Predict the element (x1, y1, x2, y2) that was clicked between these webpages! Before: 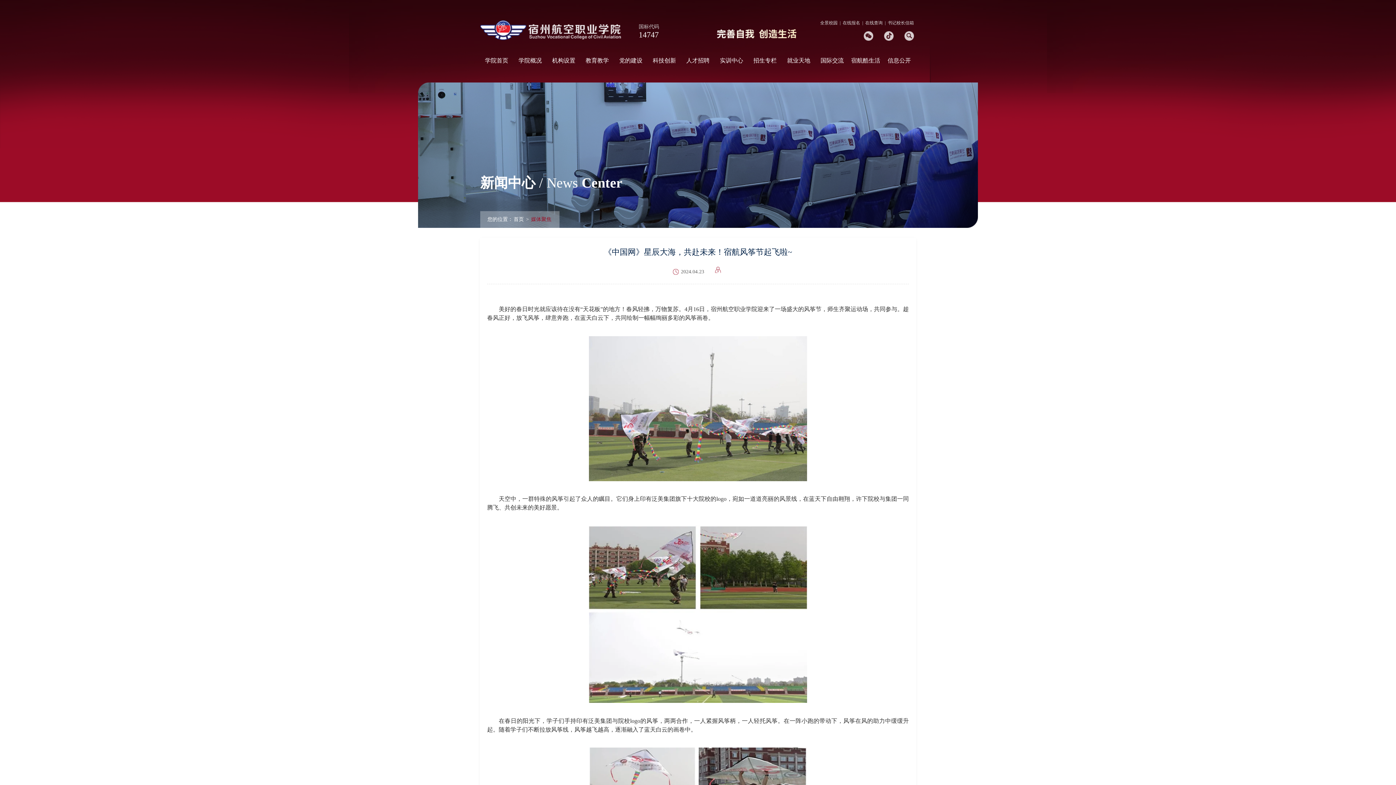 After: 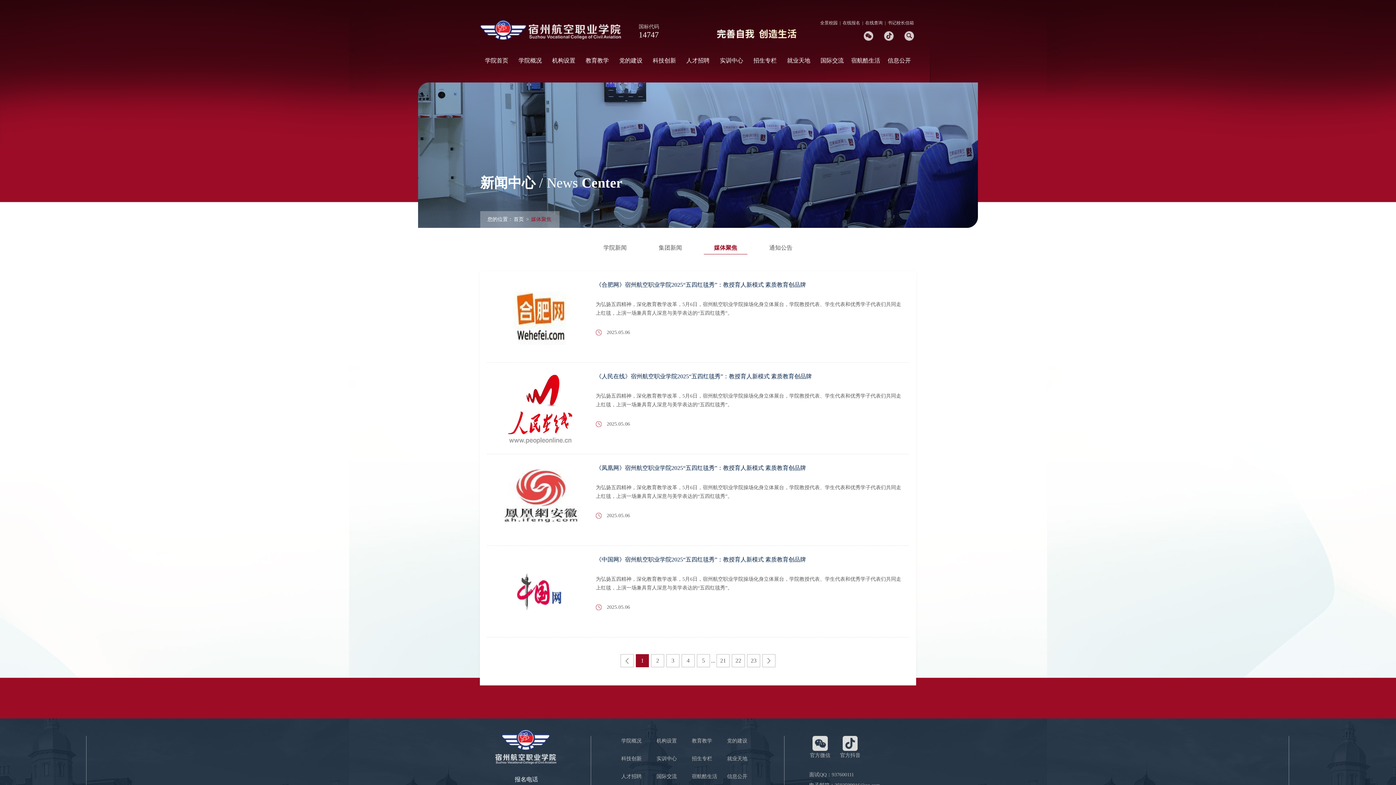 Action: bbox: (530, 216, 552, 222) label: 媒体聚焦